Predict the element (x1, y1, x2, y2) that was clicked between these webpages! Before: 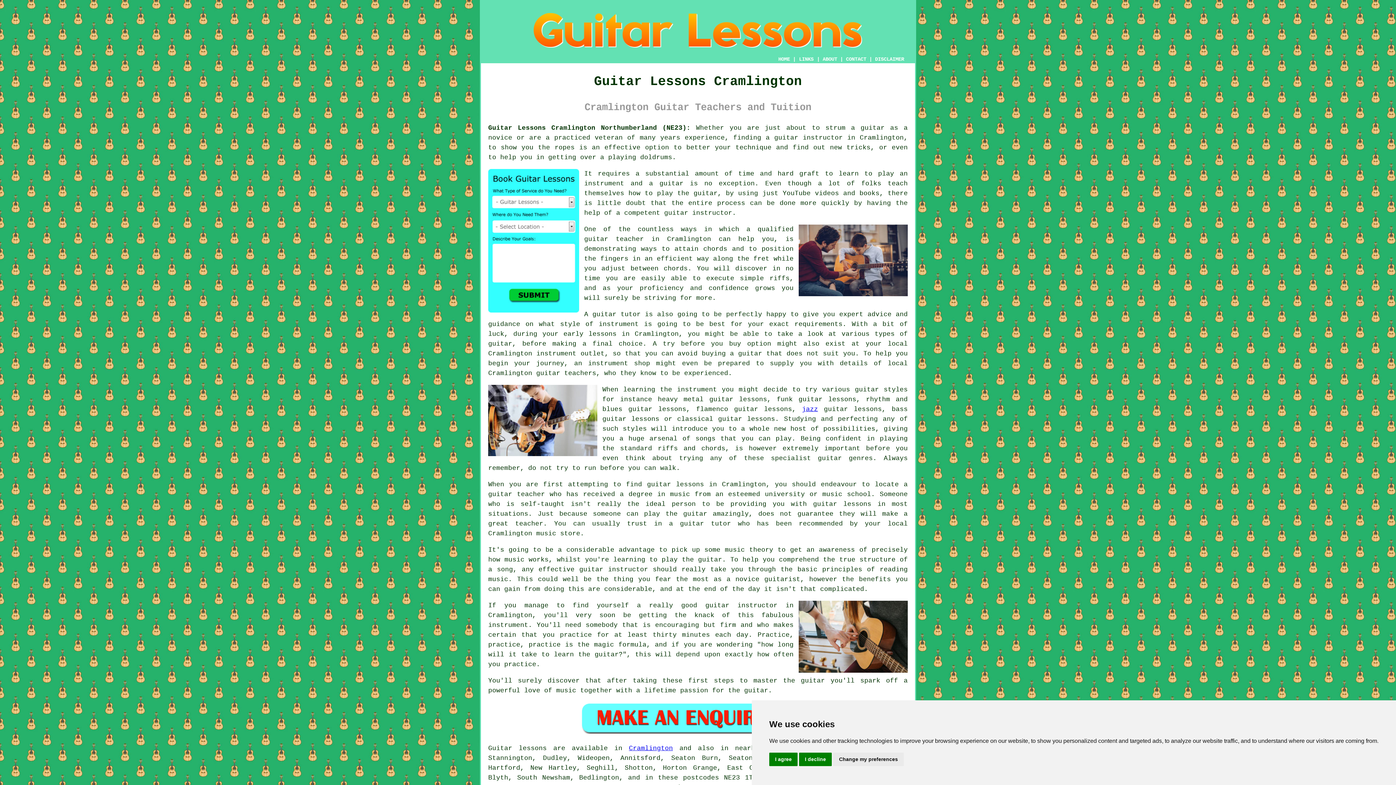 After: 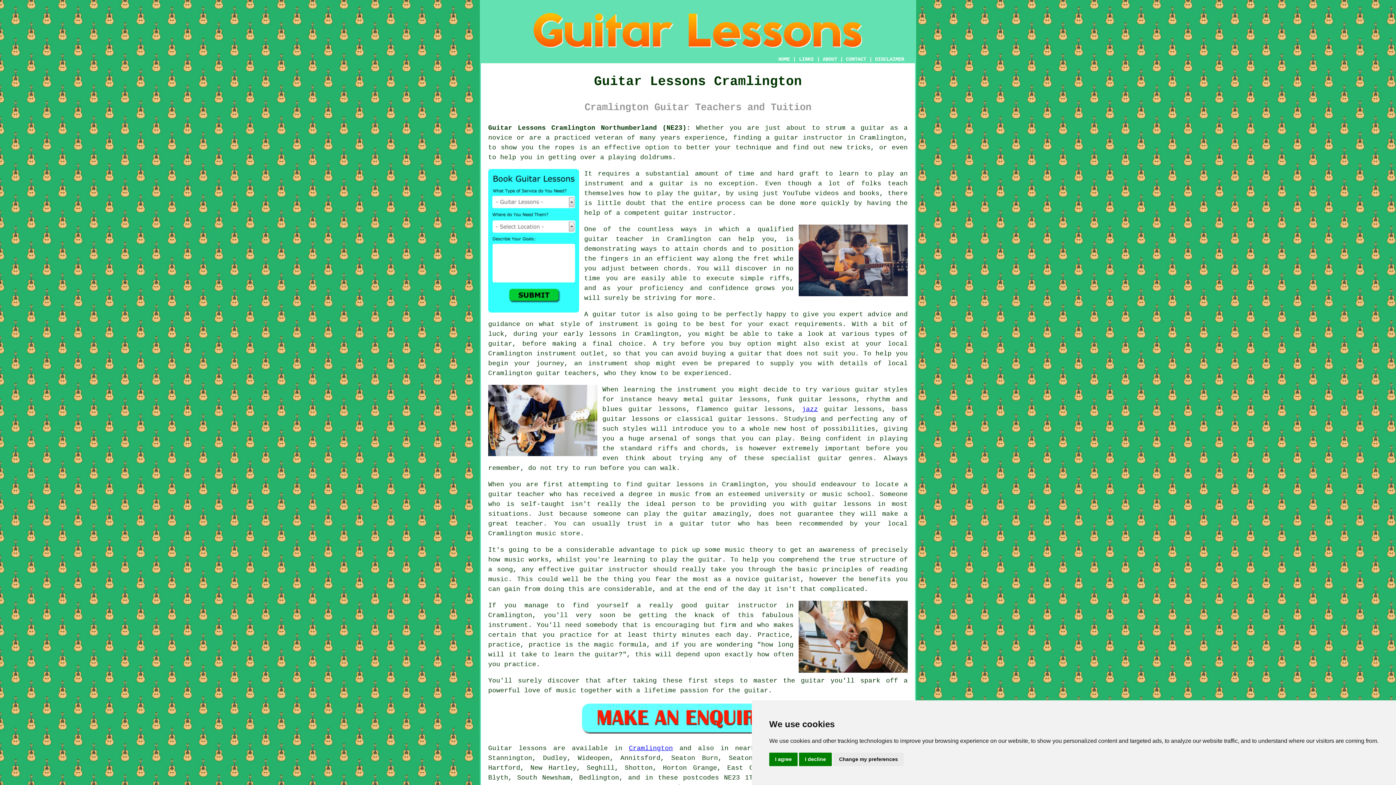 Action: bbox: (629, 744, 673, 752) label: Cramlington